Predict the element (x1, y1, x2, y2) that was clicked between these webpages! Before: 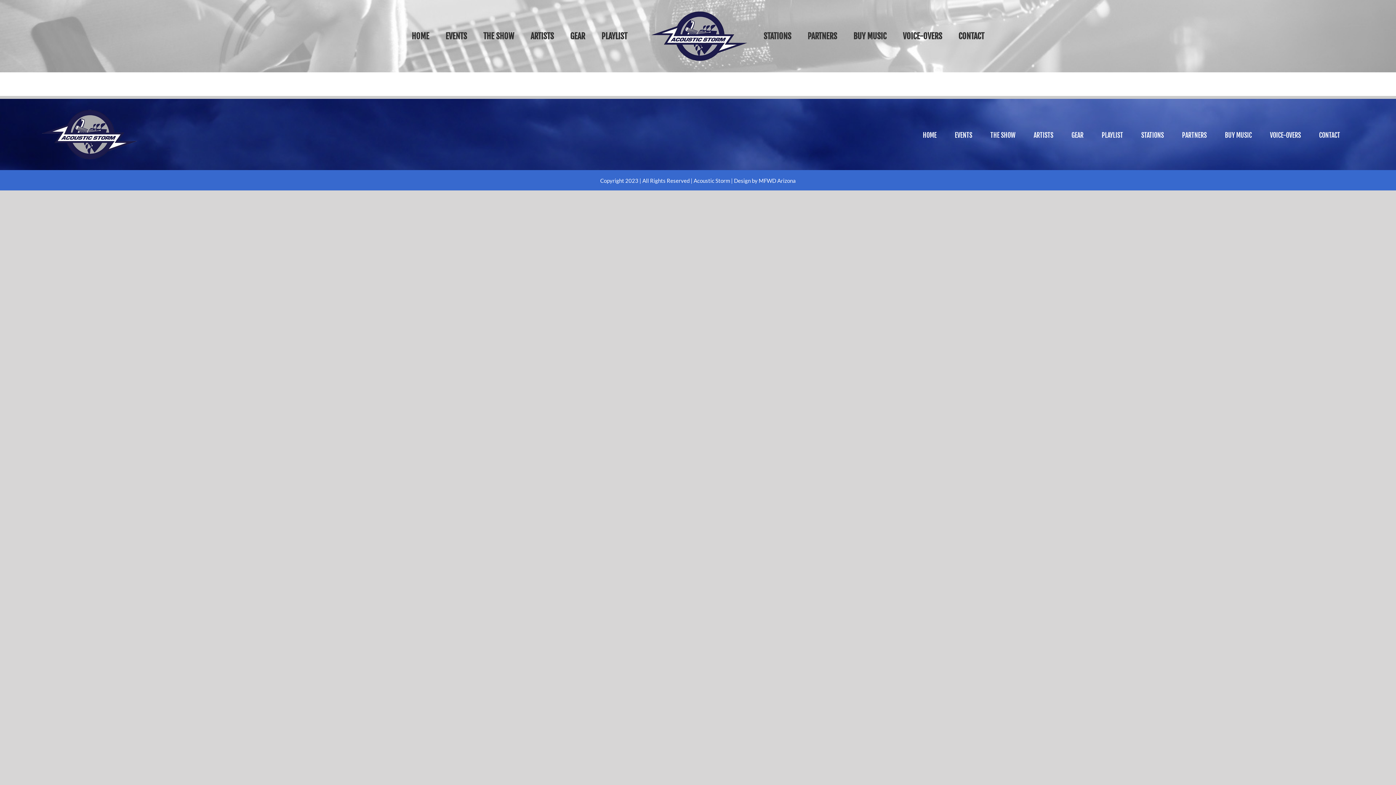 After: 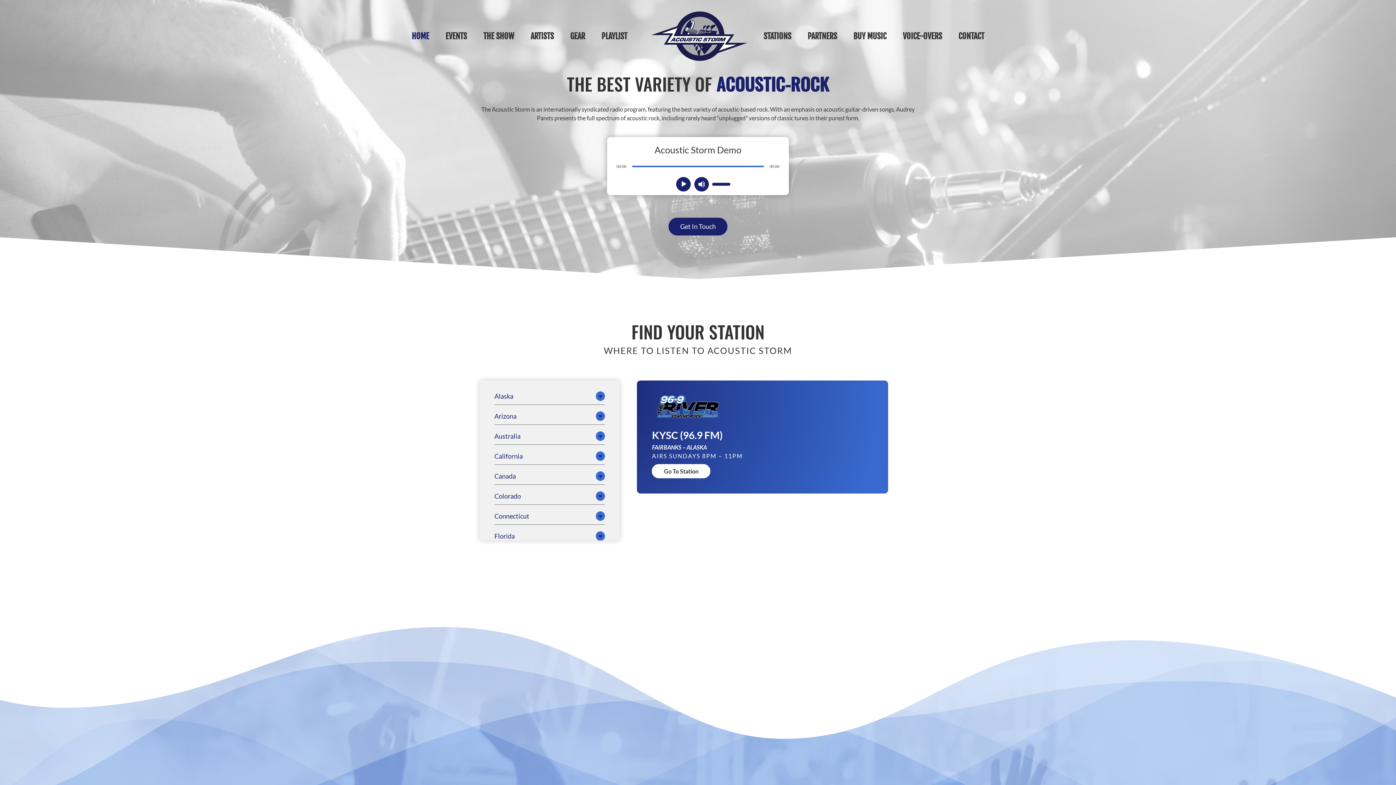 Action: label: HOME bbox: (411, 20, 429, 51)